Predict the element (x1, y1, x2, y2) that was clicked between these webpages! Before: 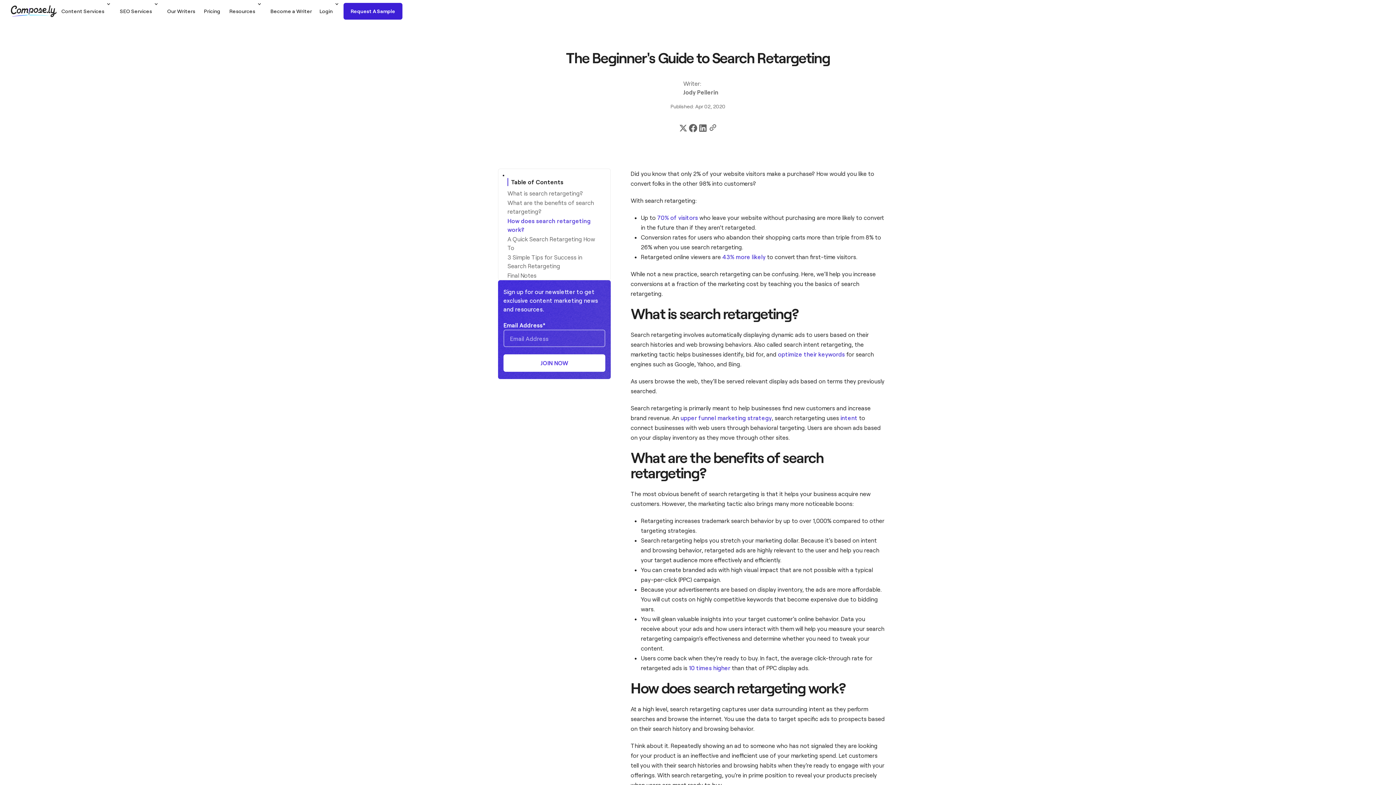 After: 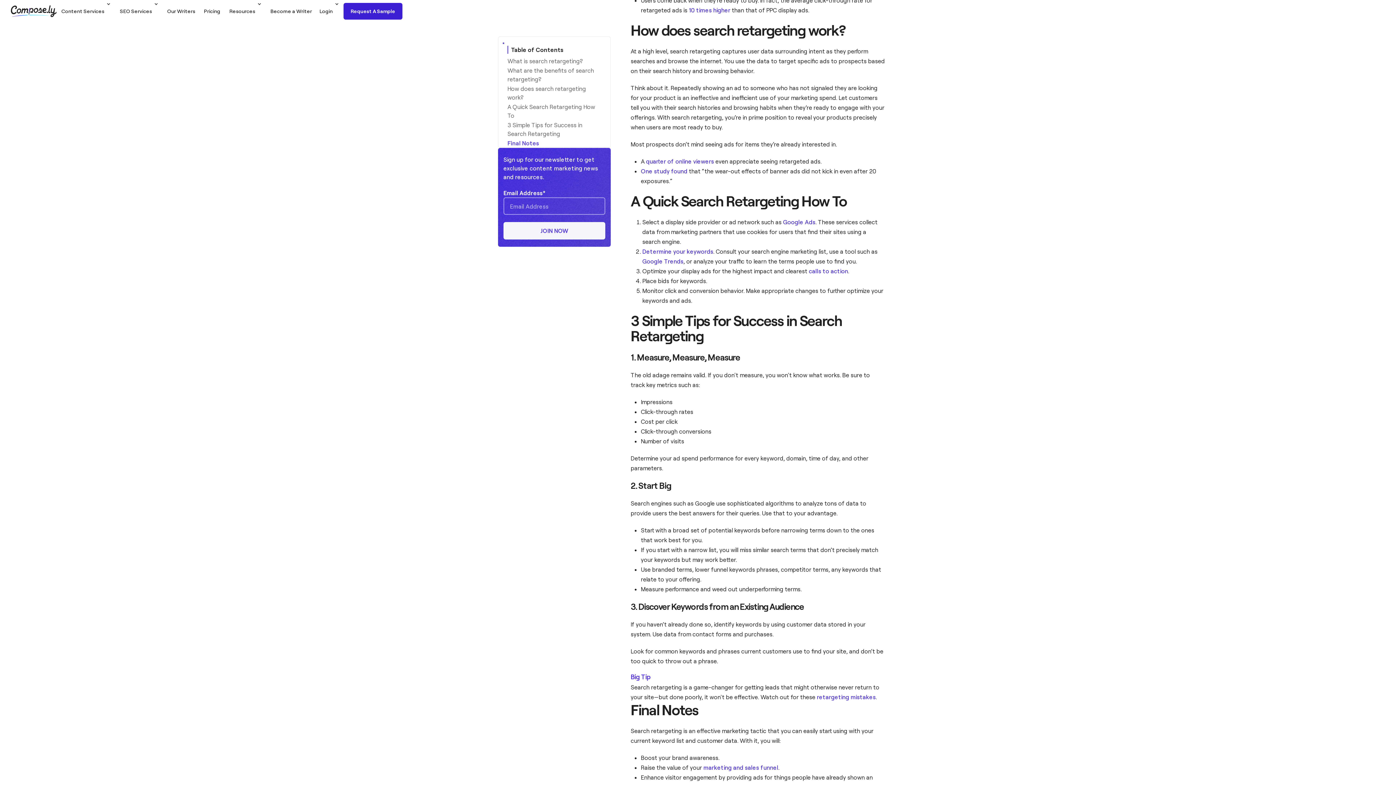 Action: bbox: (507, 216, 601, 234) label: How does search retargeting work?